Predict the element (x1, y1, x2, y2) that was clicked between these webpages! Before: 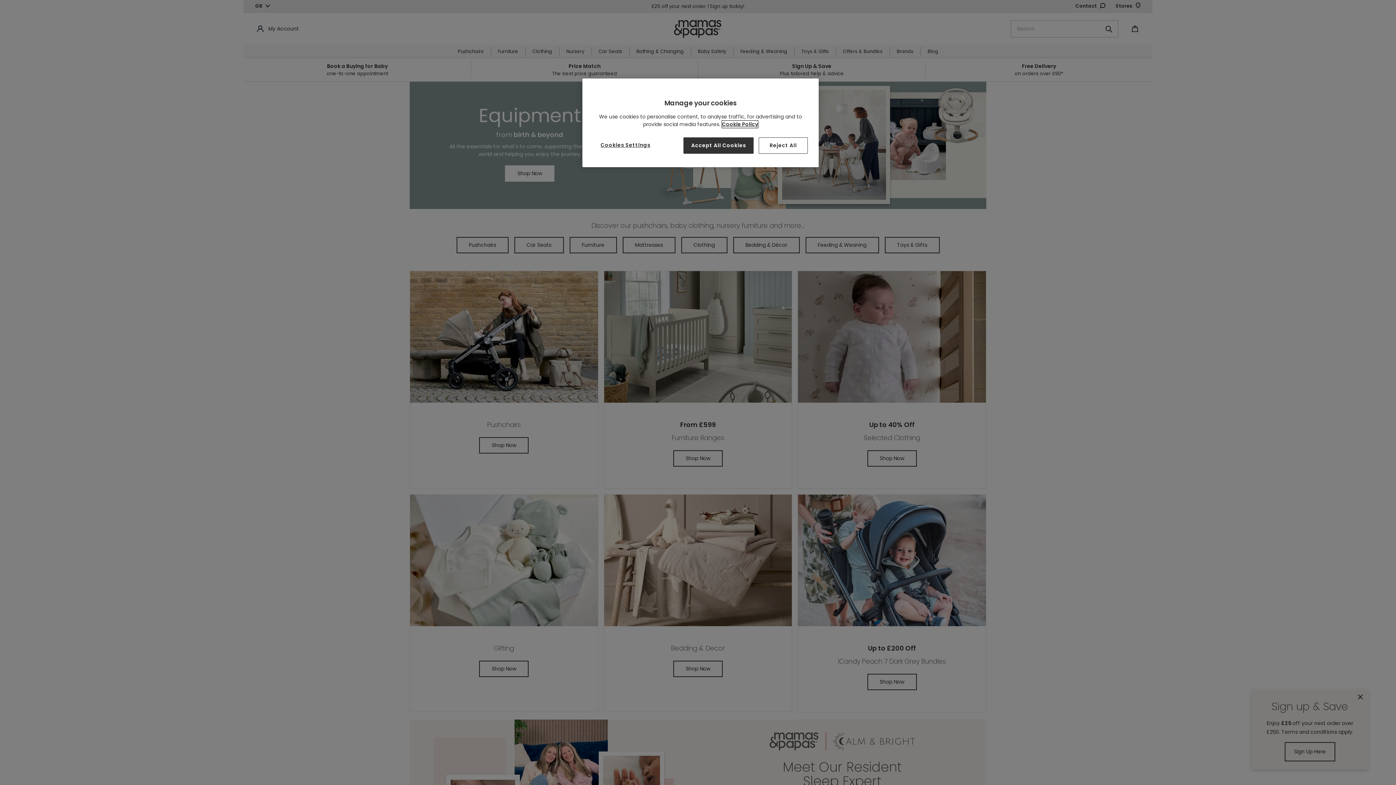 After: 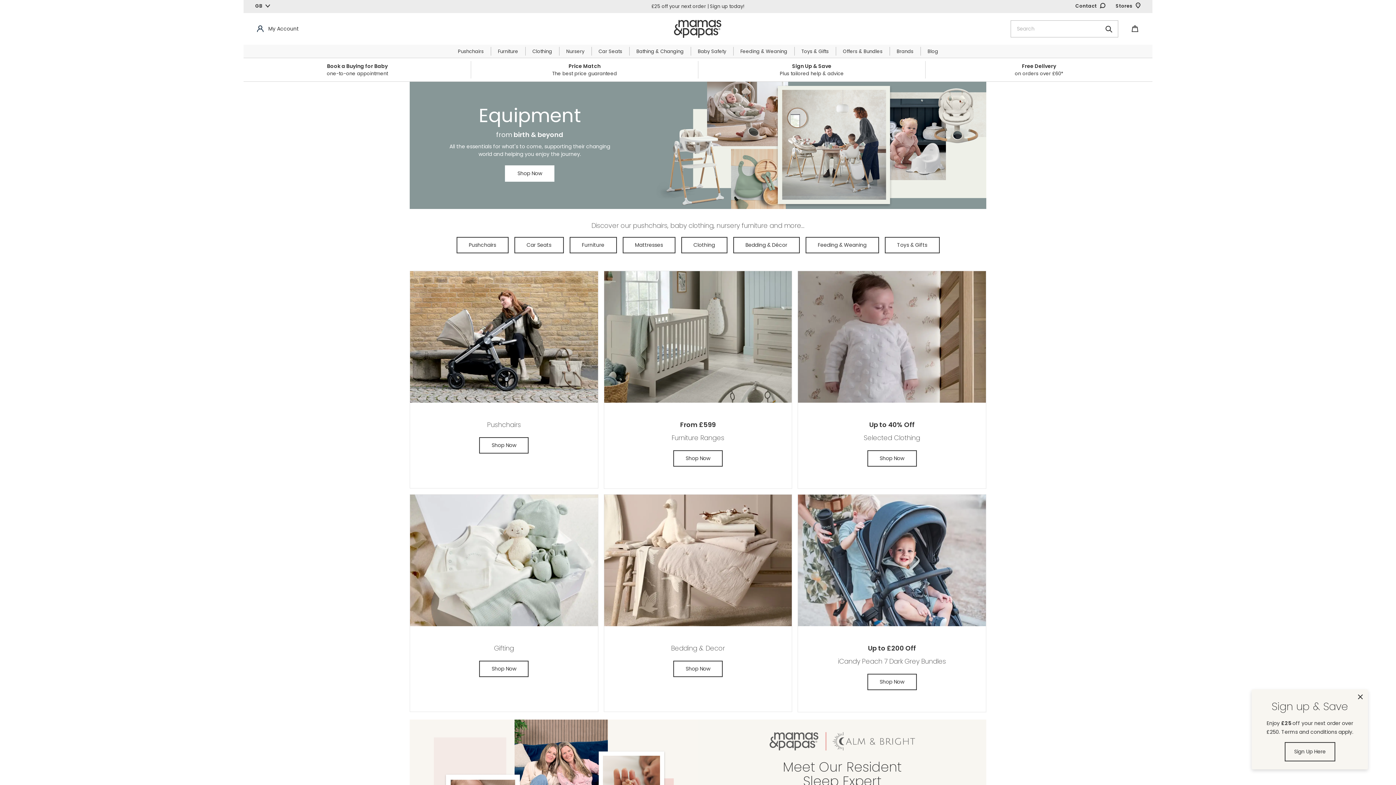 Action: bbox: (683, 137, 753, 153) label: Accept All Cookies